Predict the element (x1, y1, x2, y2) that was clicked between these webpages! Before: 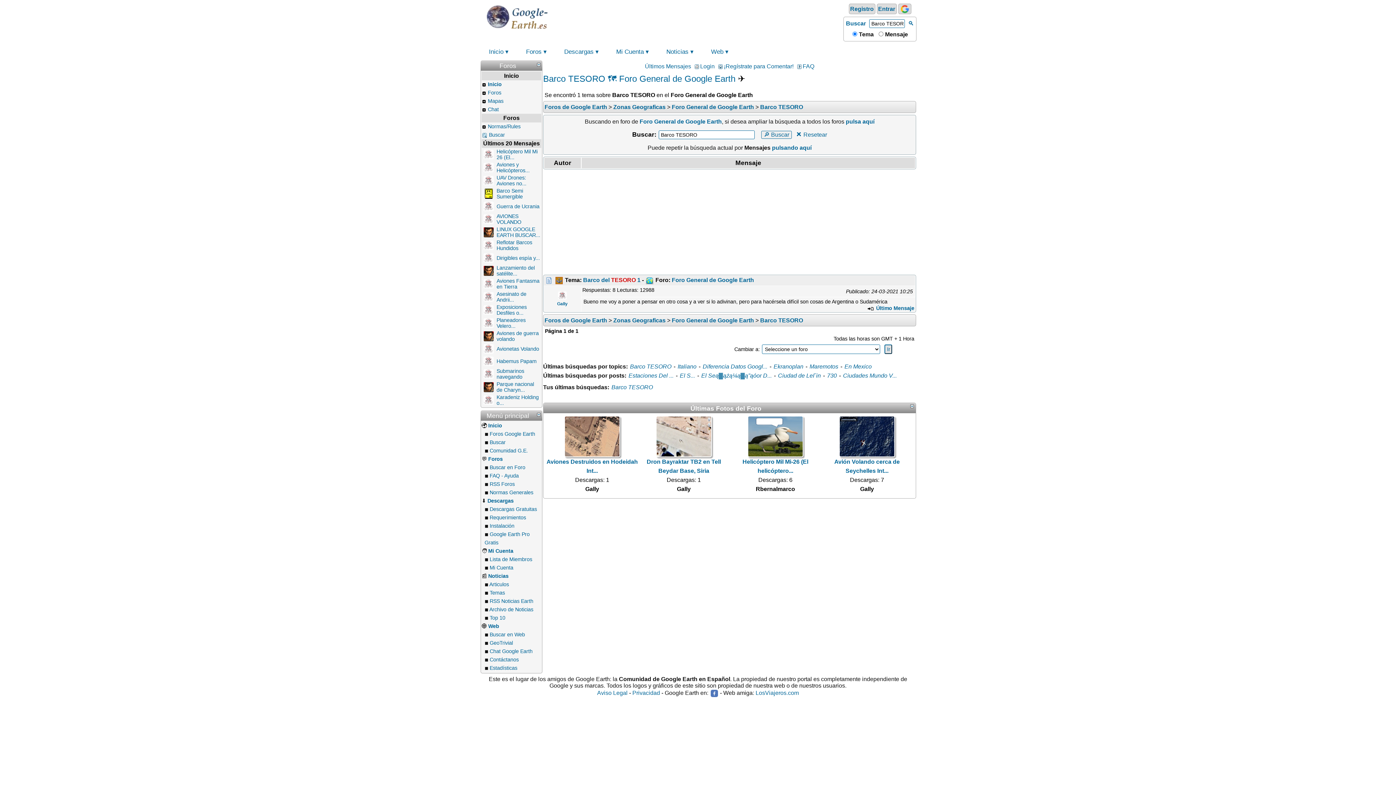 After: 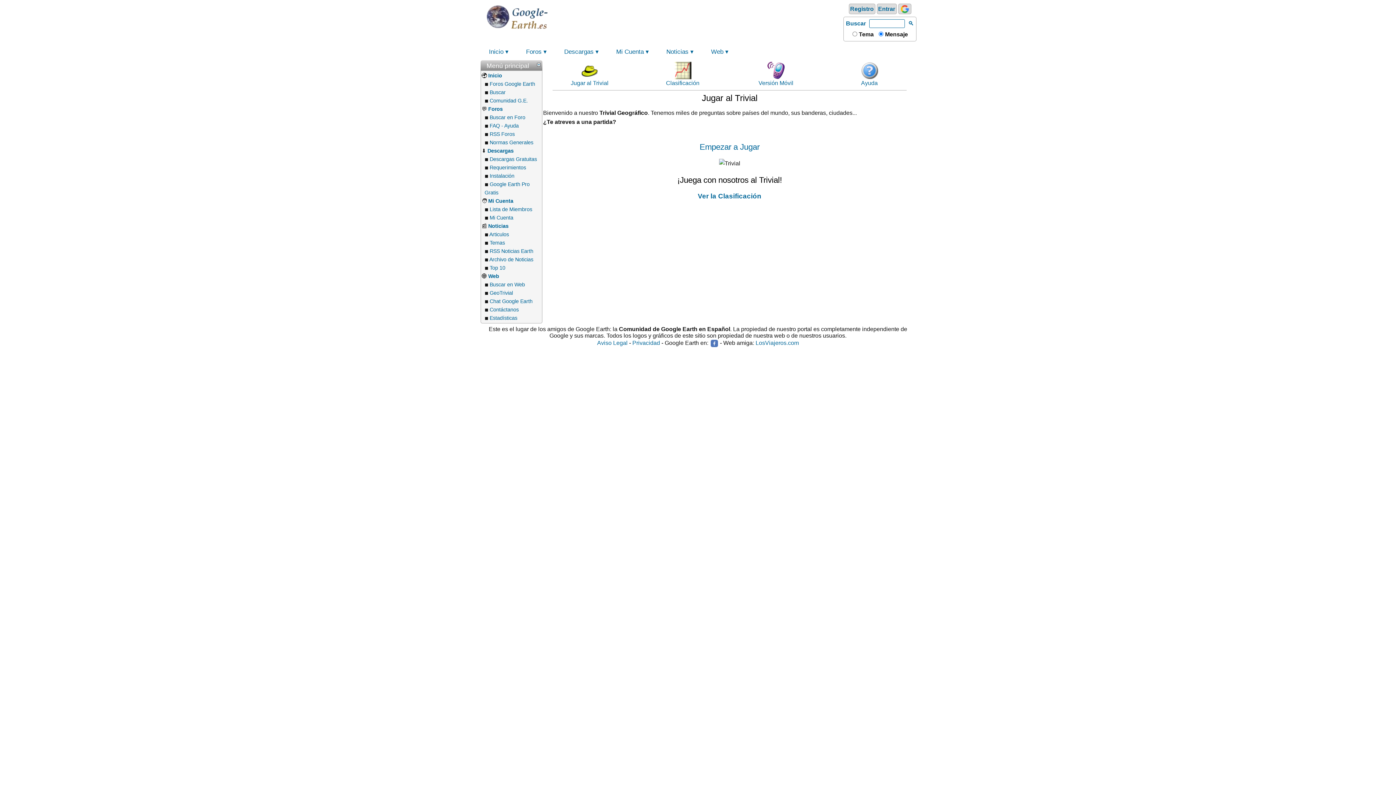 Action: label: GeoTrivial bbox: (489, 640, 513, 646)